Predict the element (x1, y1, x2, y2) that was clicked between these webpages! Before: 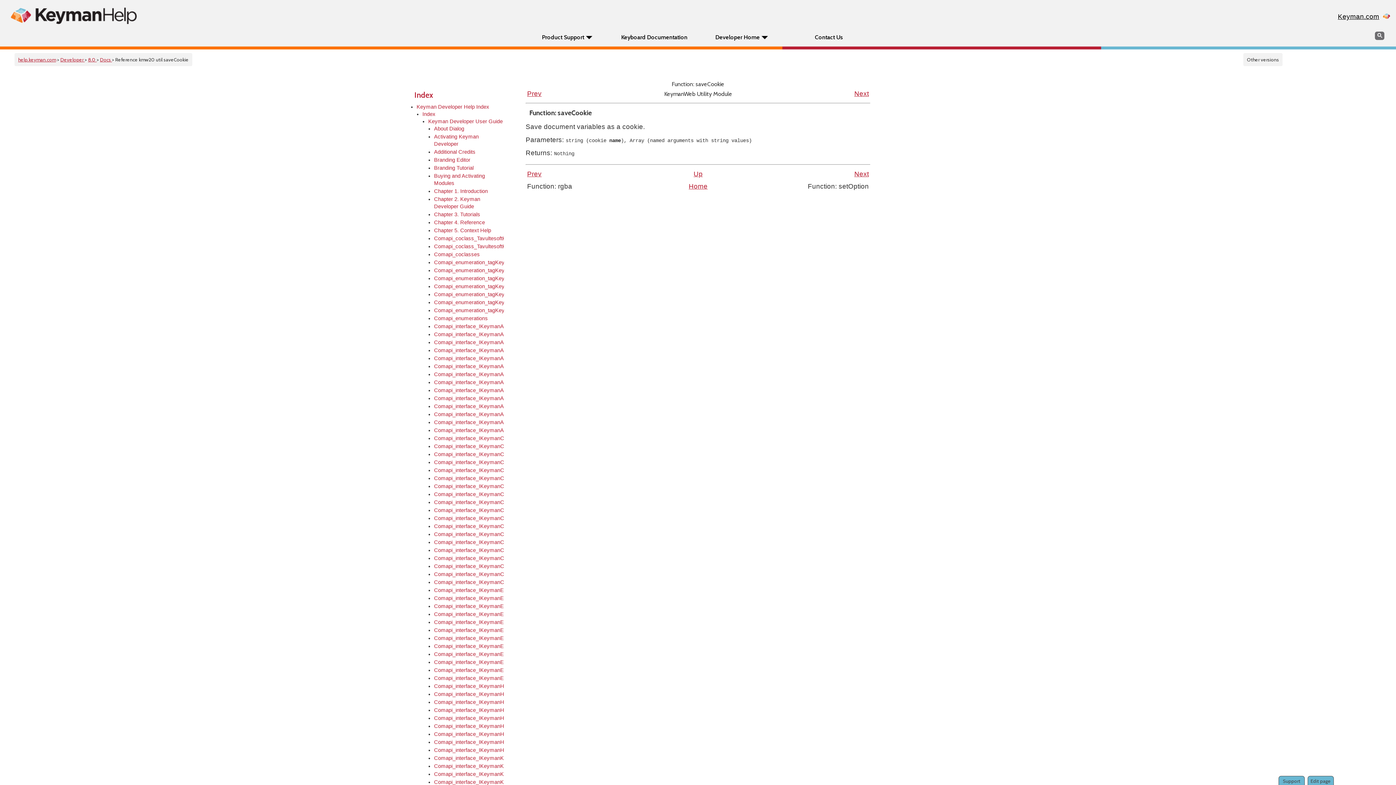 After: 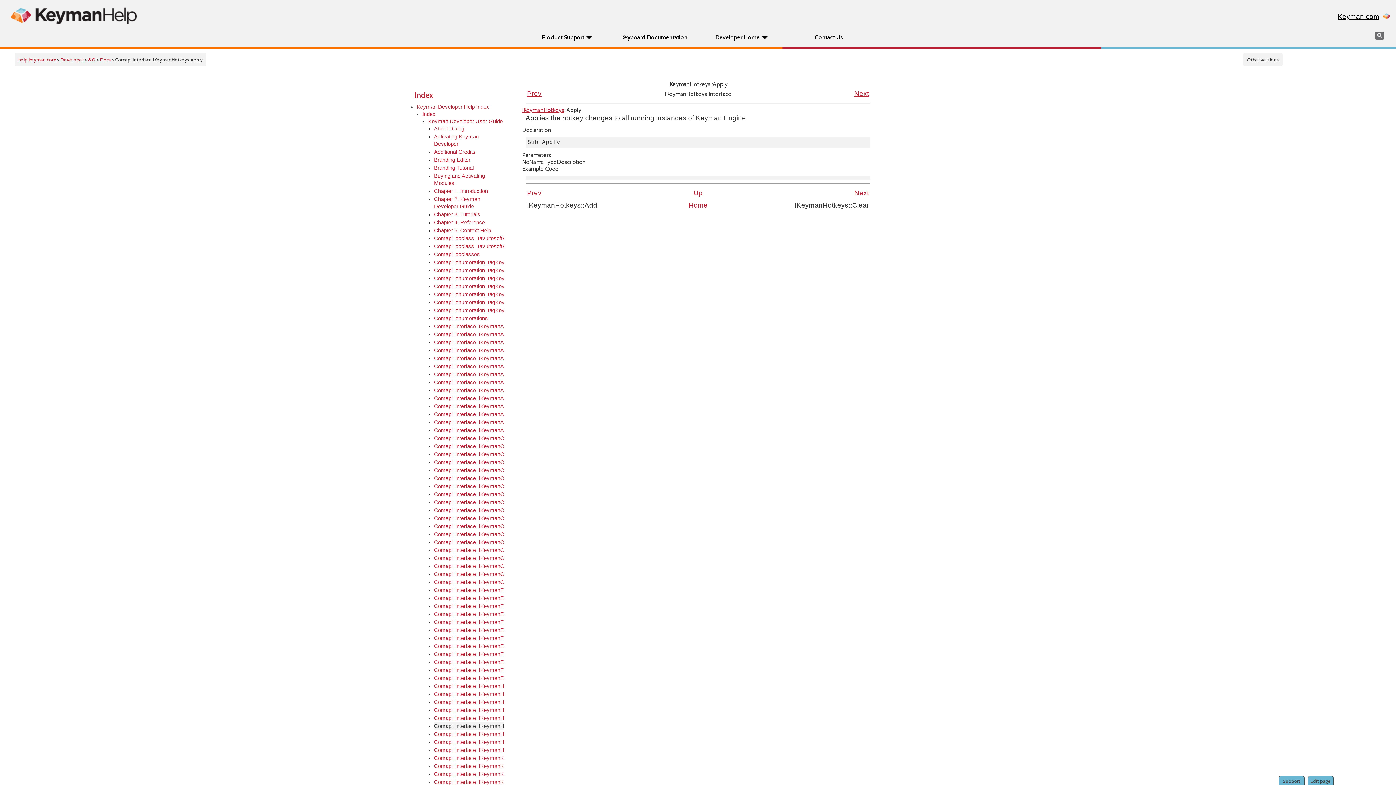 Action: label: Comapi_interface_IKeymanHotkeys_Apply bbox: (434, 722, 504, 730)